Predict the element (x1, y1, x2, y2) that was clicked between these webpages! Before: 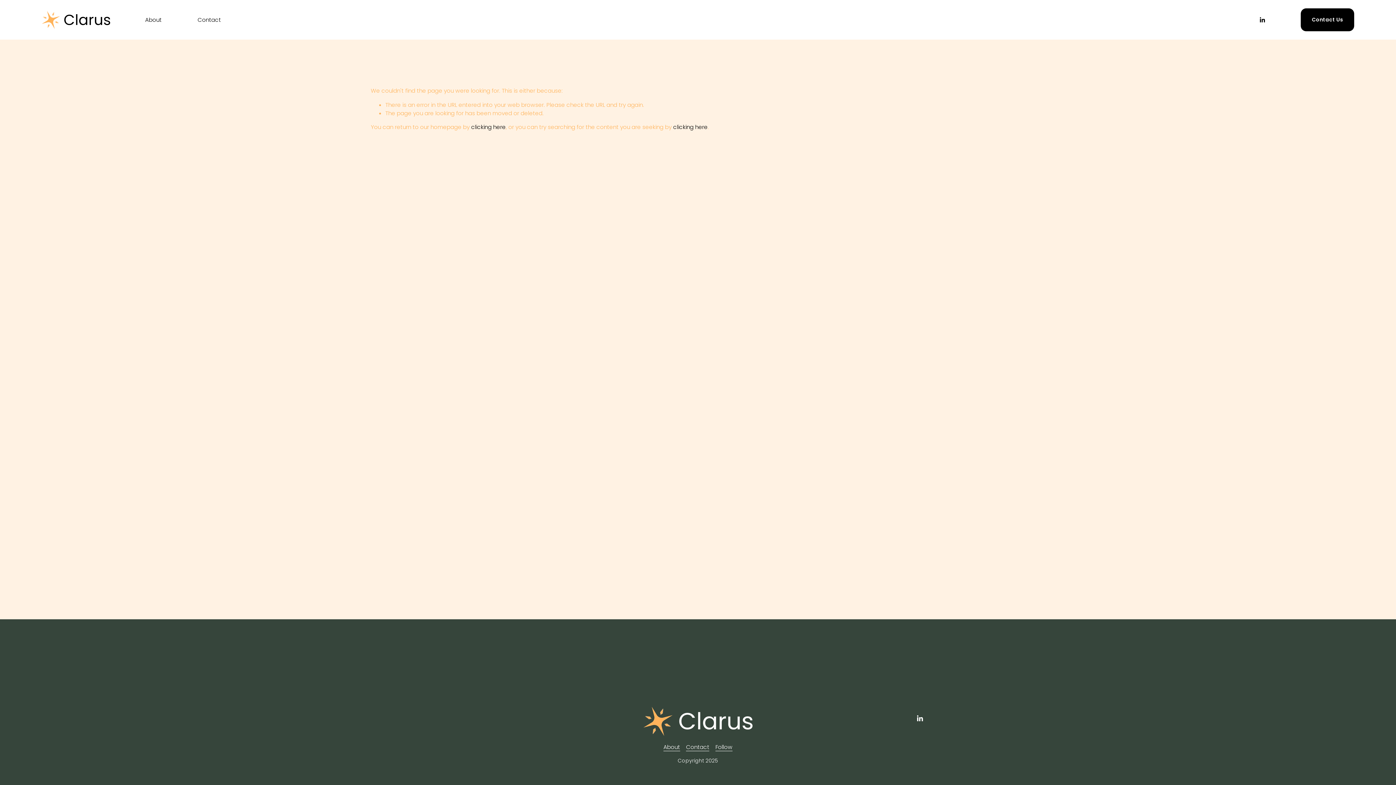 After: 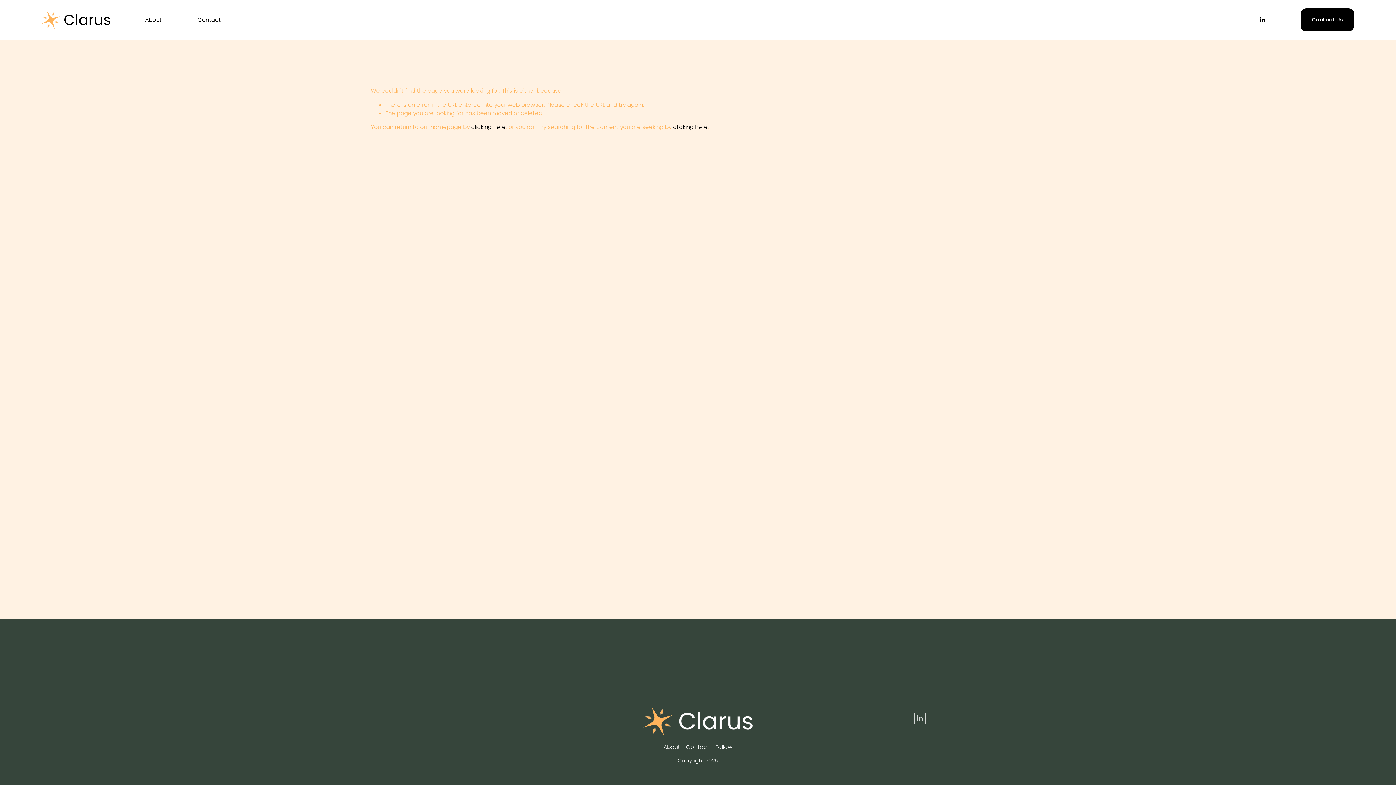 Action: bbox: (916, 715, 923, 722) label: LinkedIn